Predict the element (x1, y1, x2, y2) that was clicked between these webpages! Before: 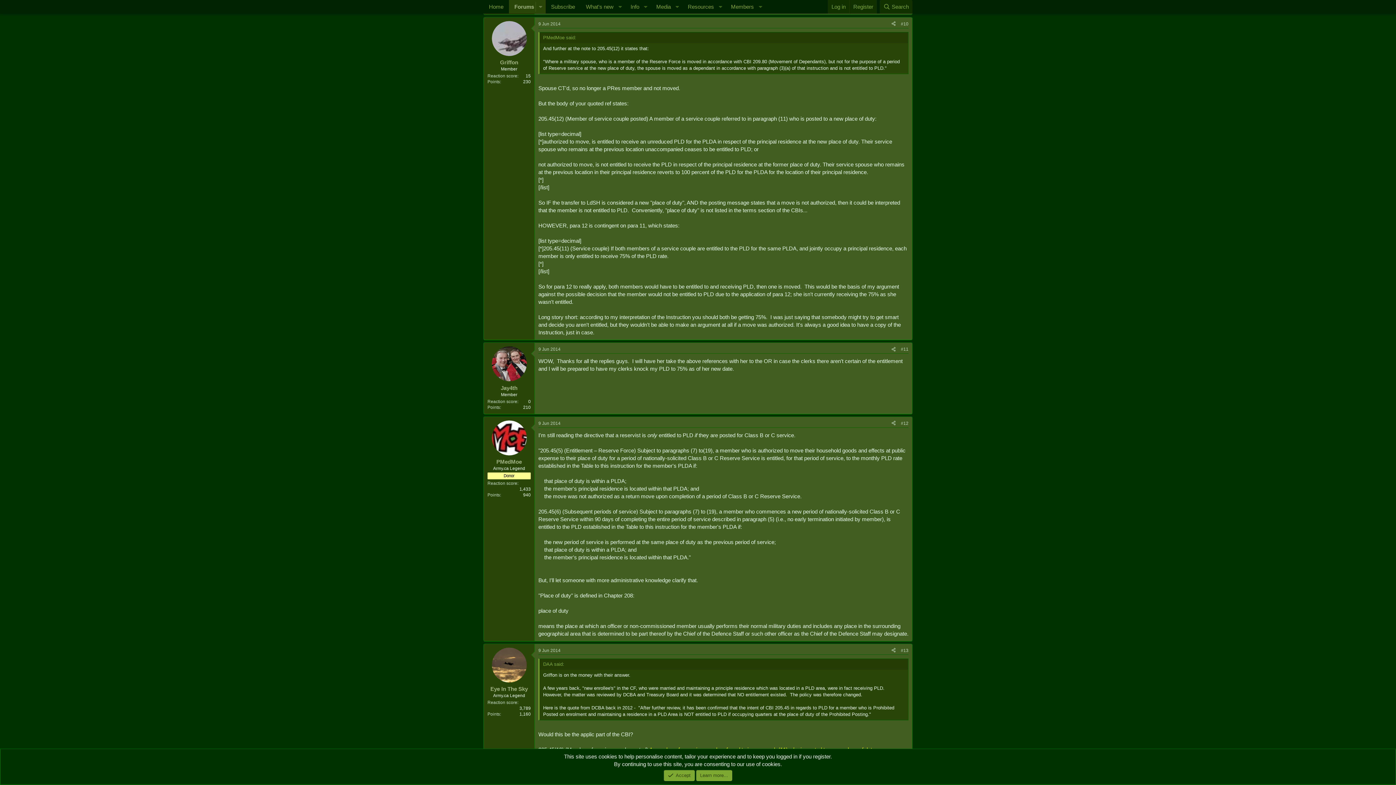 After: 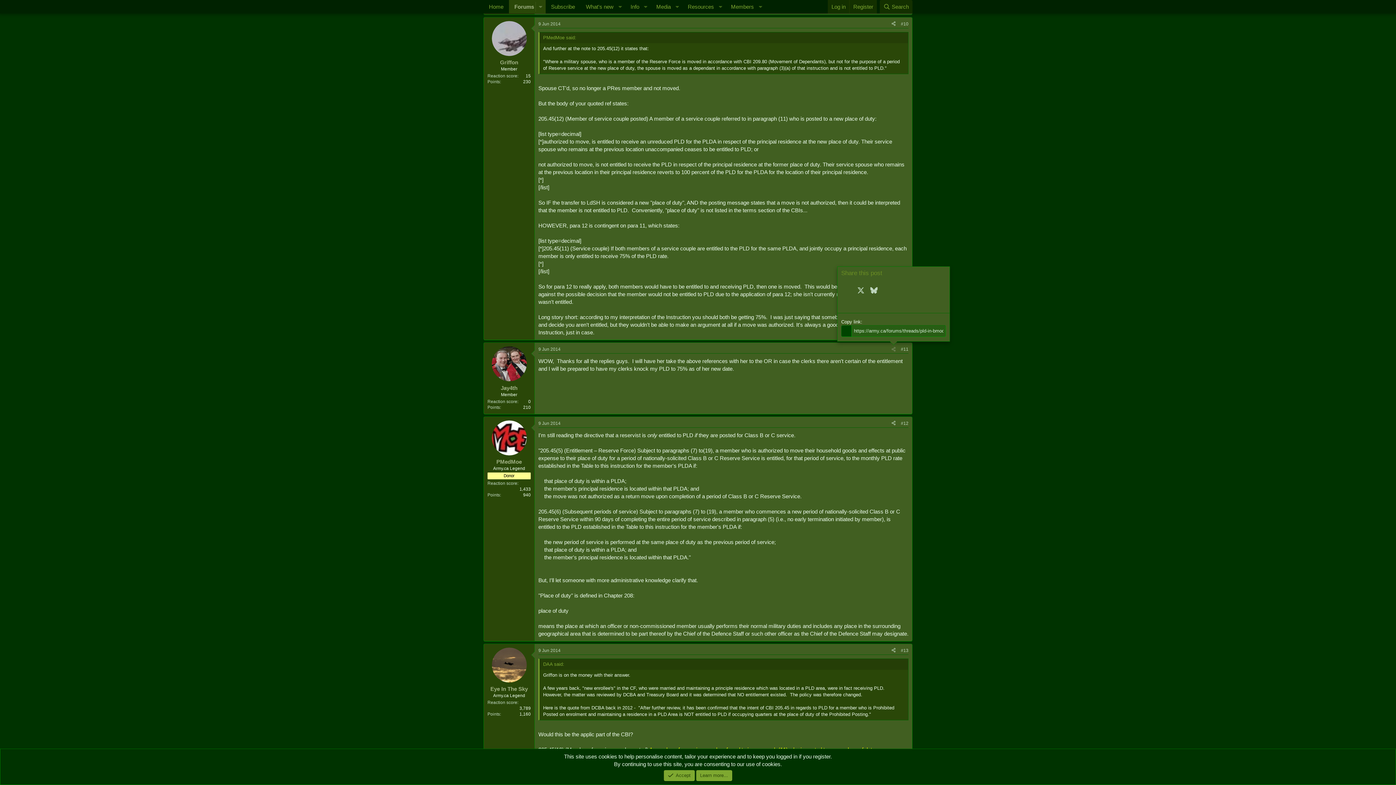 Action: bbox: (889, 345, 898, 353) label: Share